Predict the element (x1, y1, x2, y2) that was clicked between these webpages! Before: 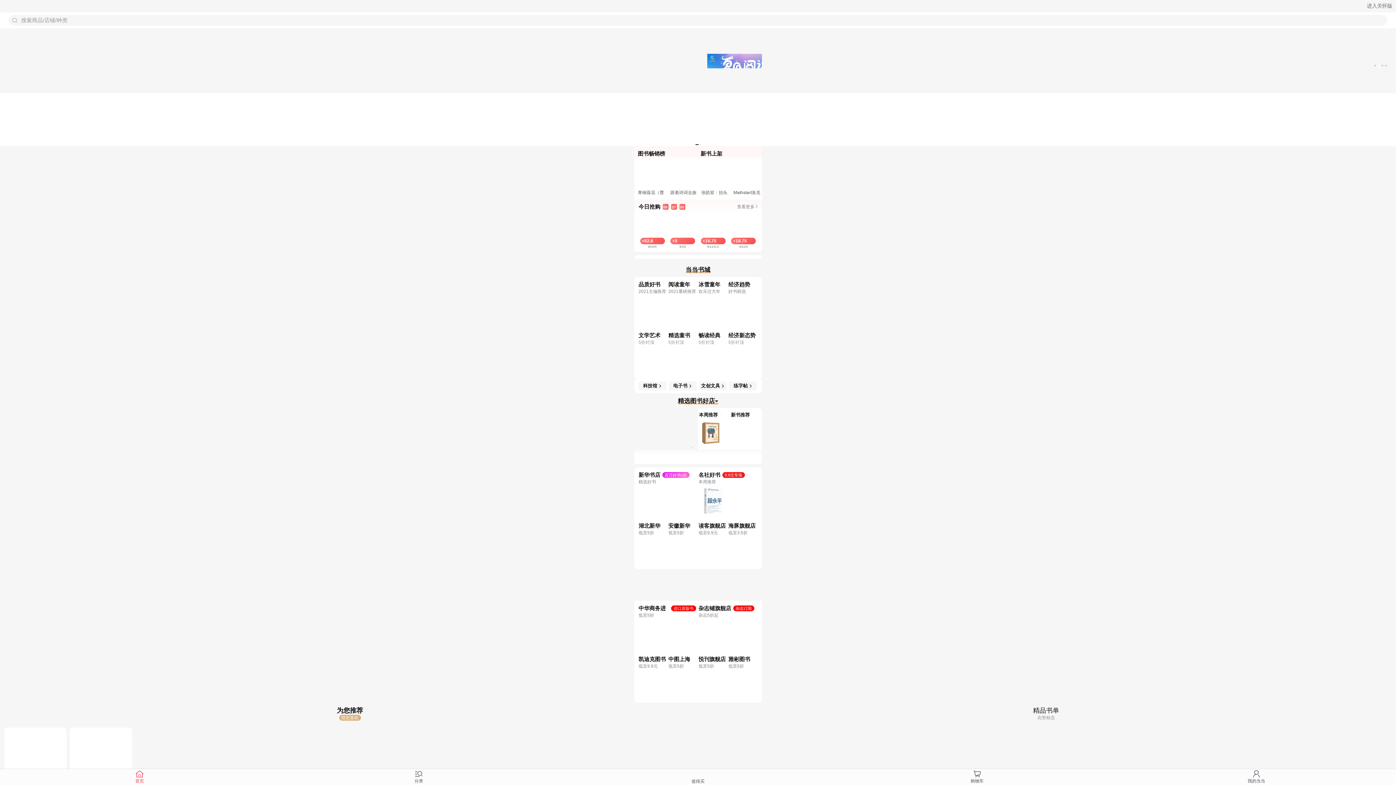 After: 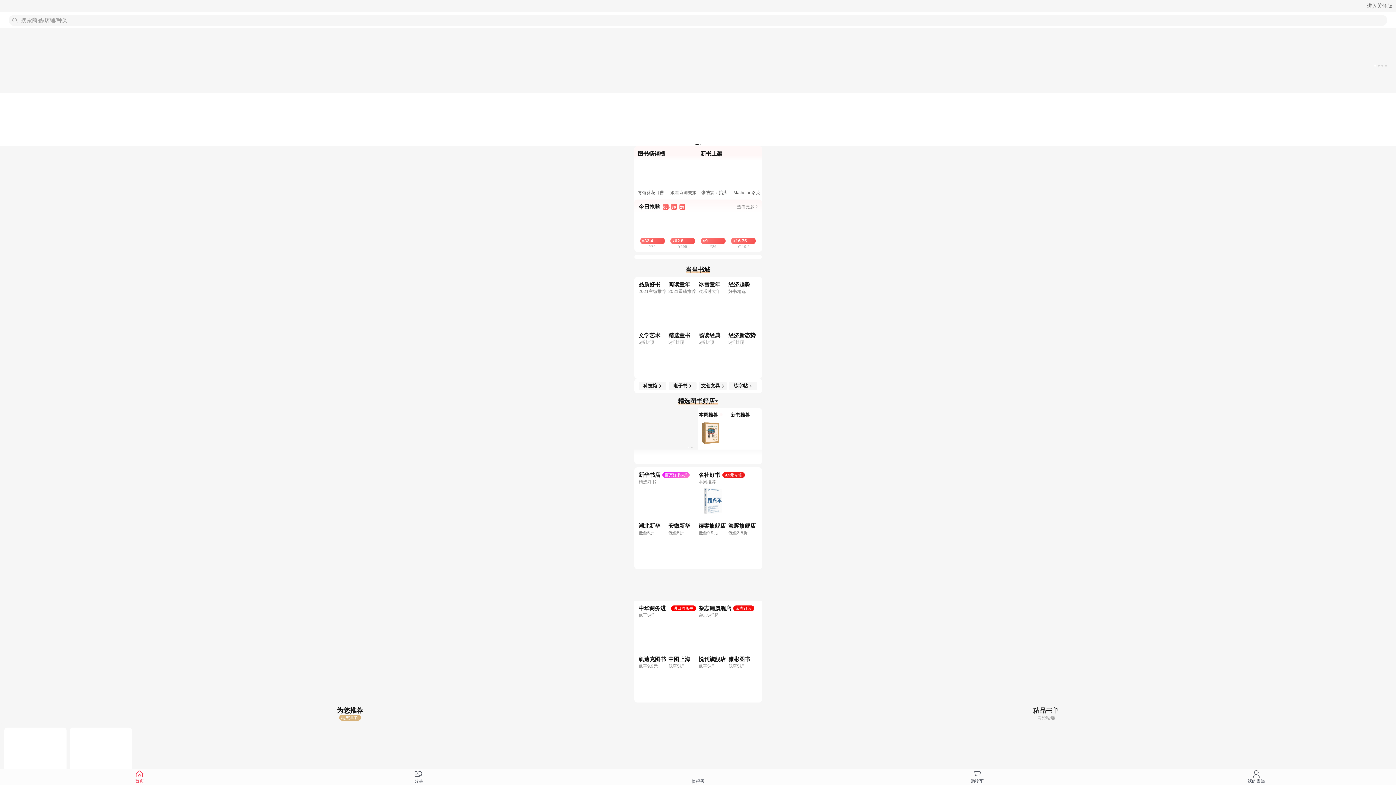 Action: bbox: (0, -14, 8, 55)